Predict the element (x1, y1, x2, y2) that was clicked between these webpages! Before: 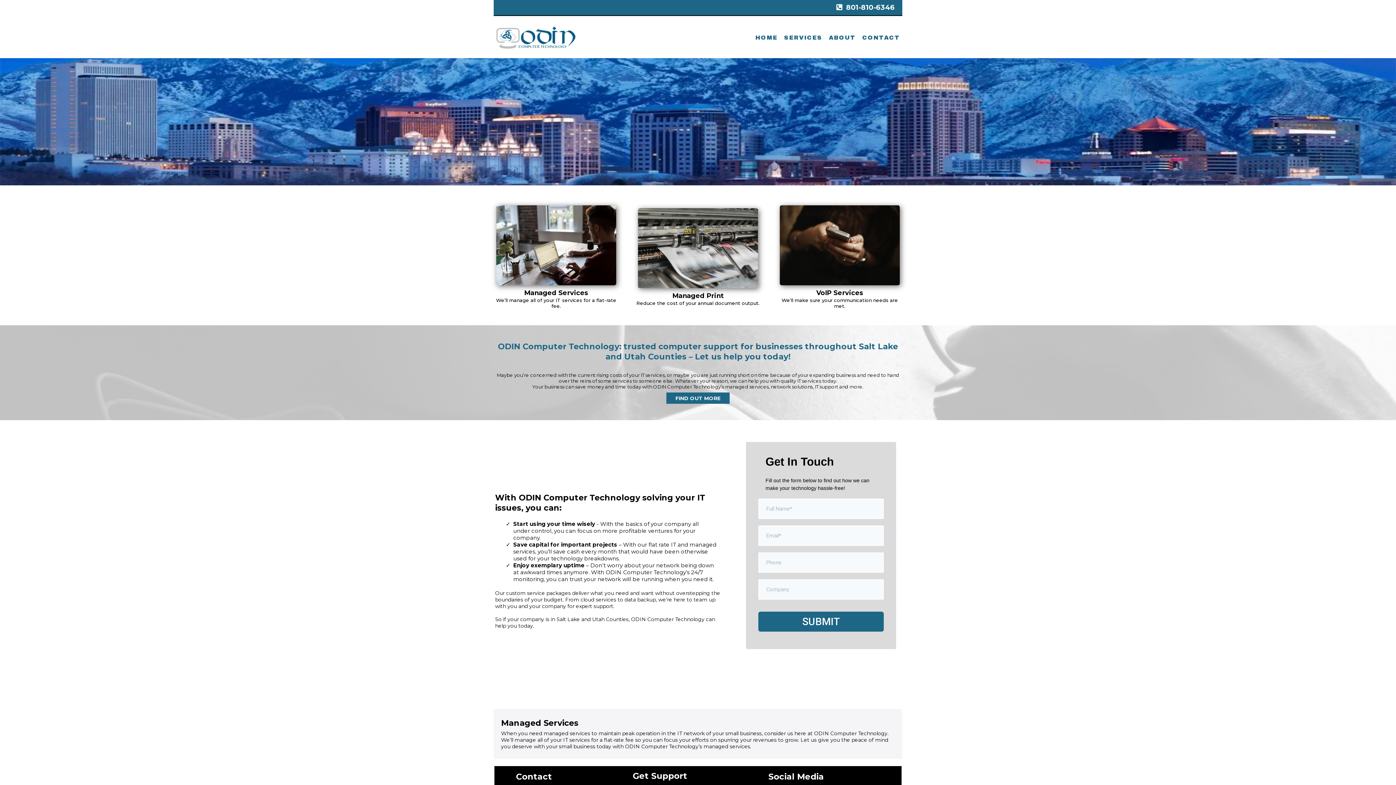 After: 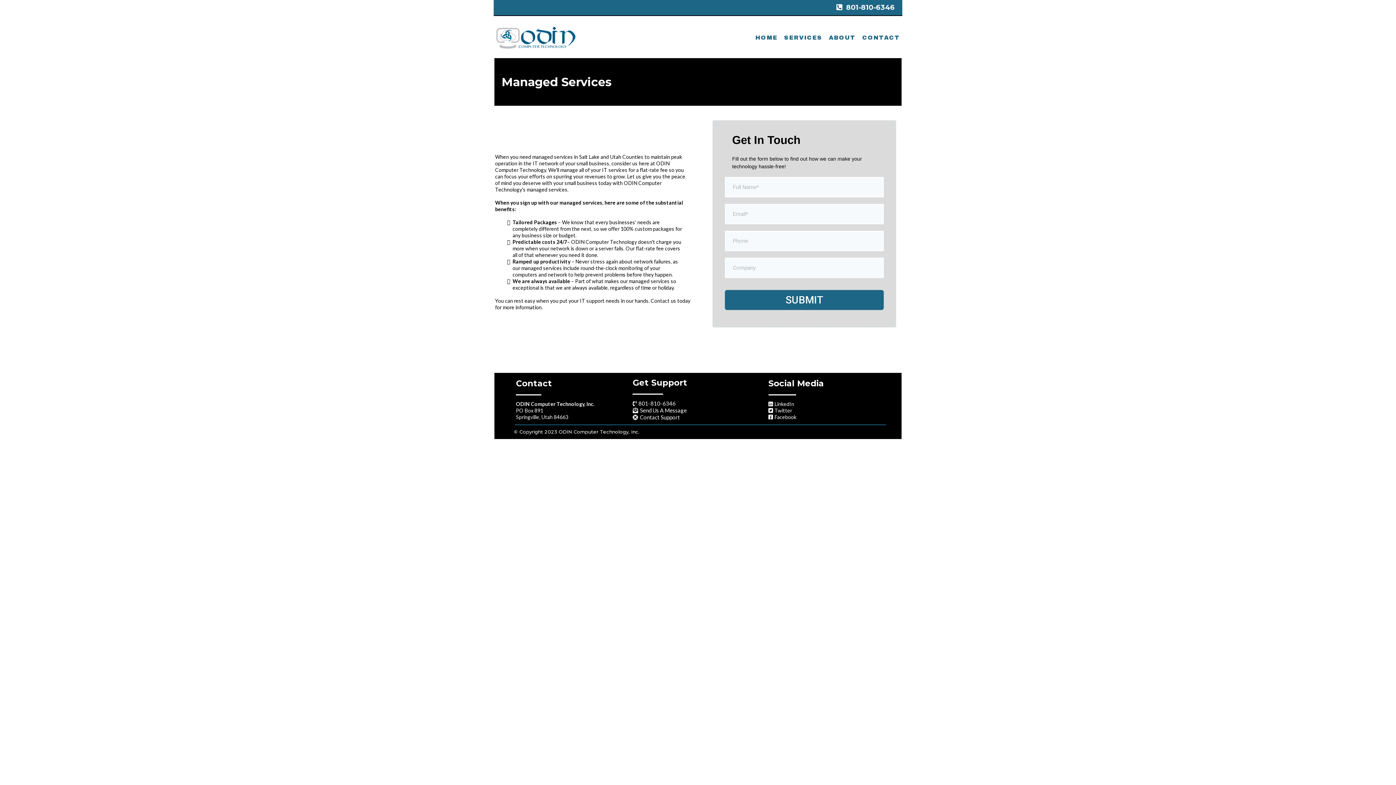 Action: label: FIND OUT MORE  bbox: (668, 387, 728, 398)